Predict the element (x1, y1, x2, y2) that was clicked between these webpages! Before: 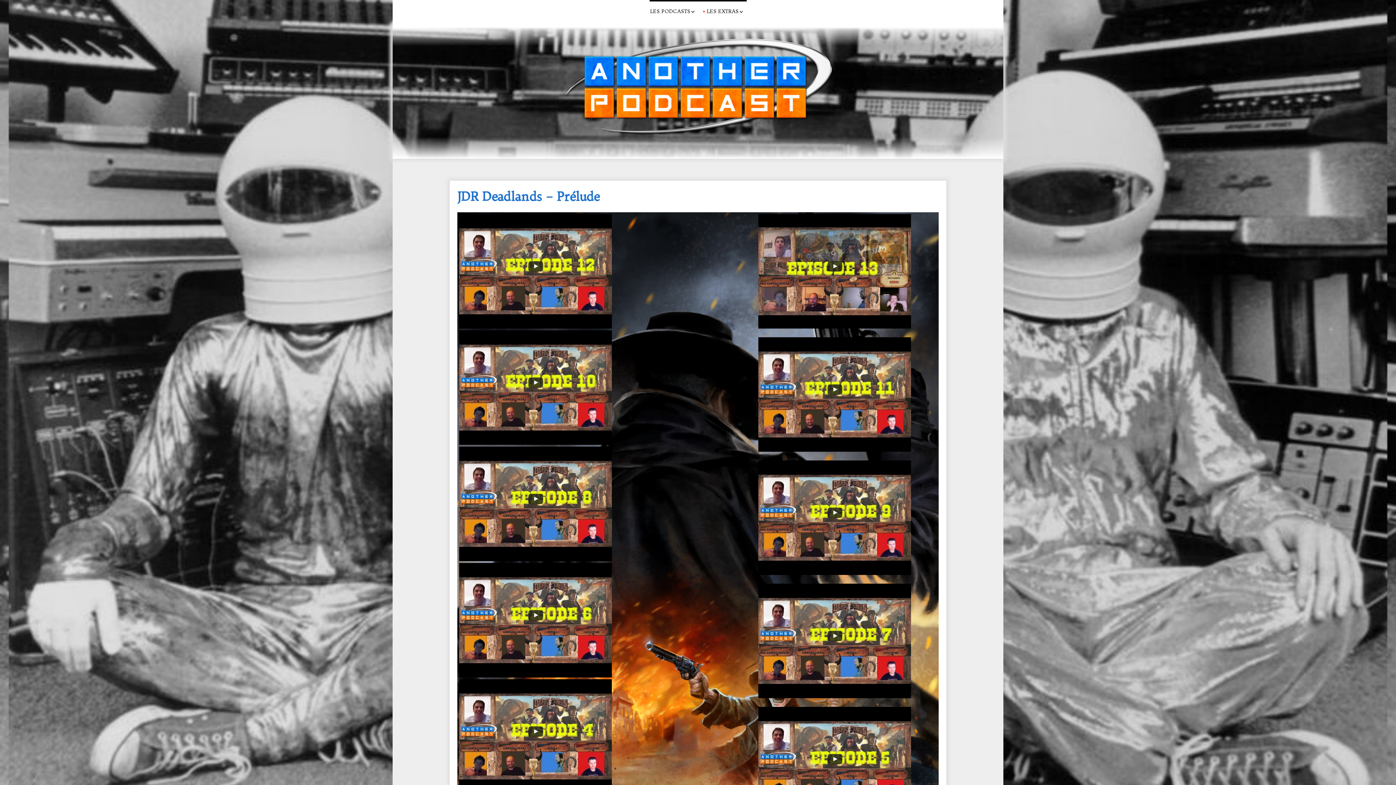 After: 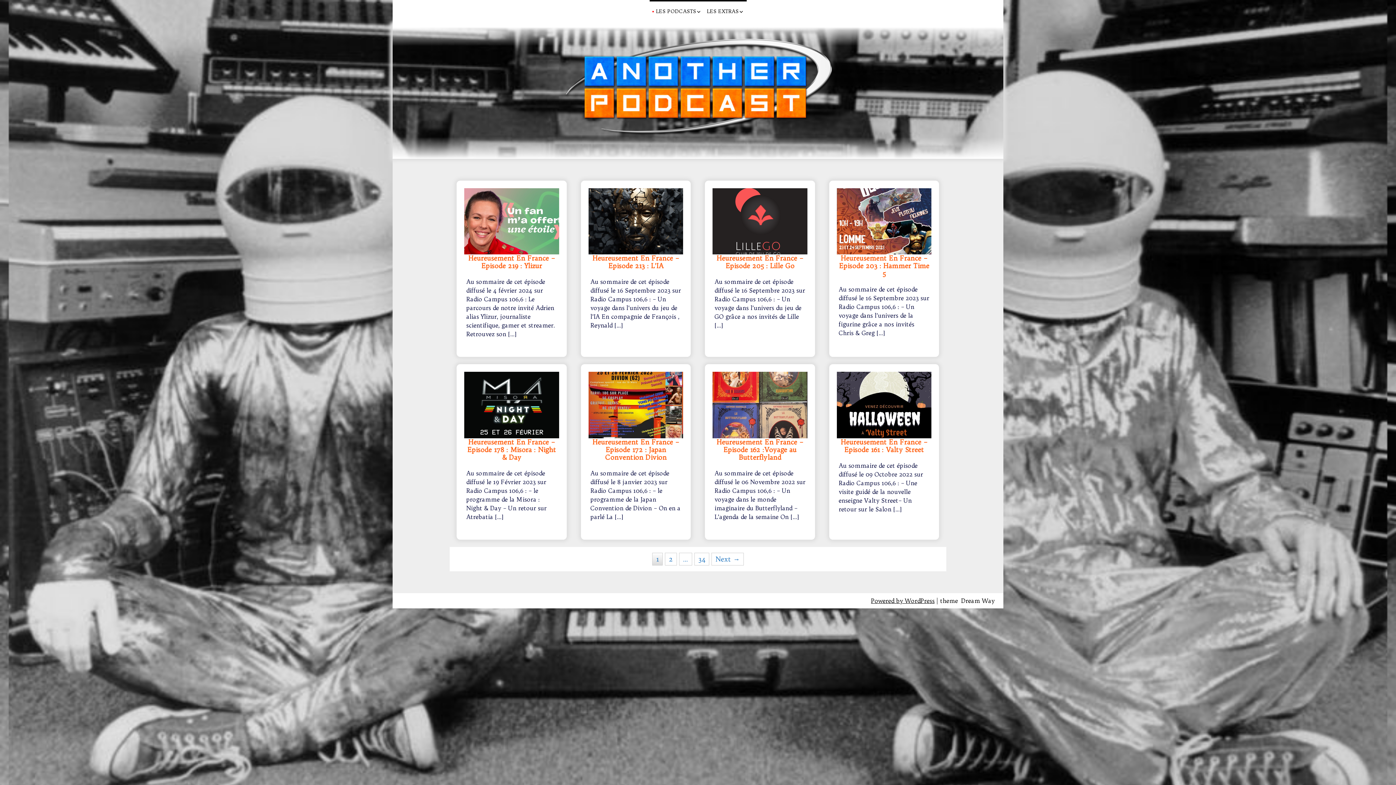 Action: bbox: (392, 24, 1003, 158)